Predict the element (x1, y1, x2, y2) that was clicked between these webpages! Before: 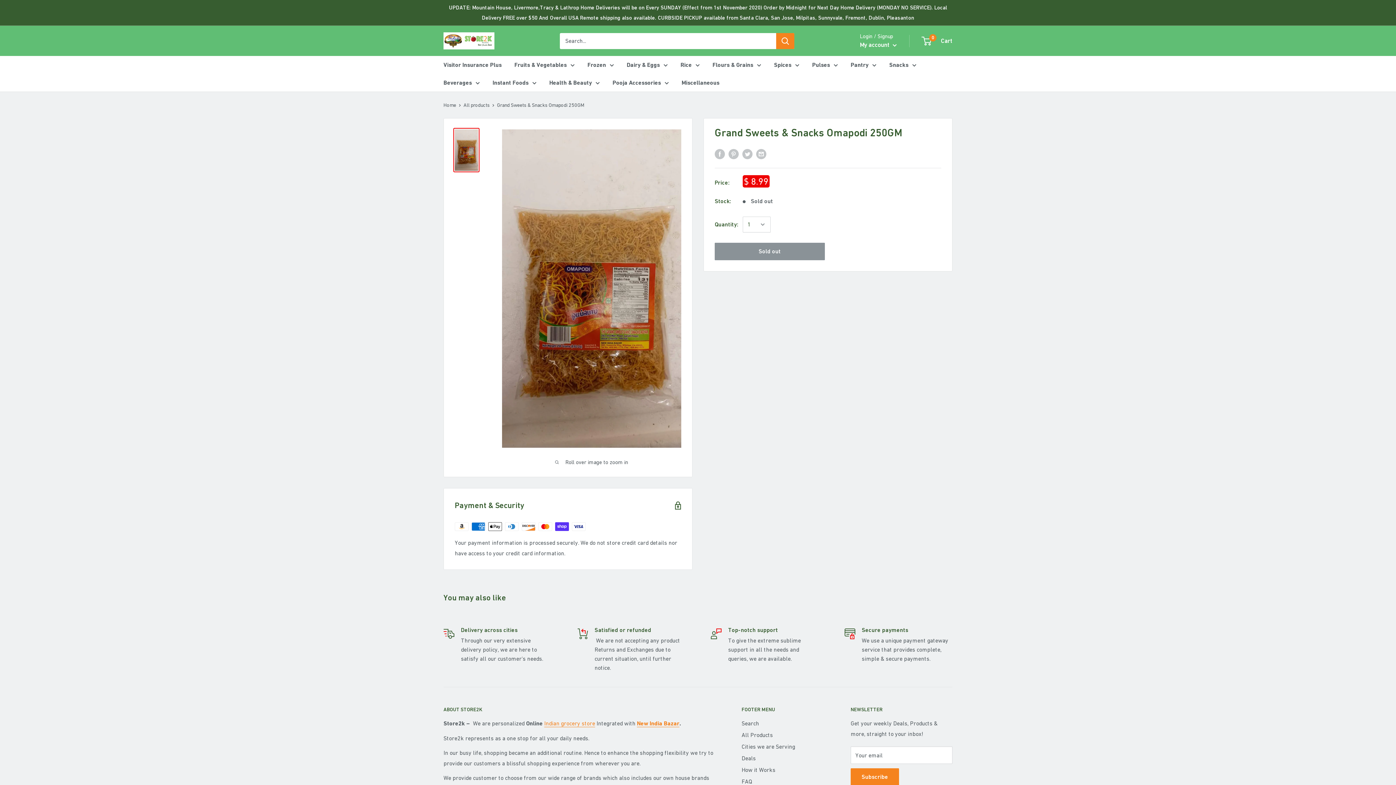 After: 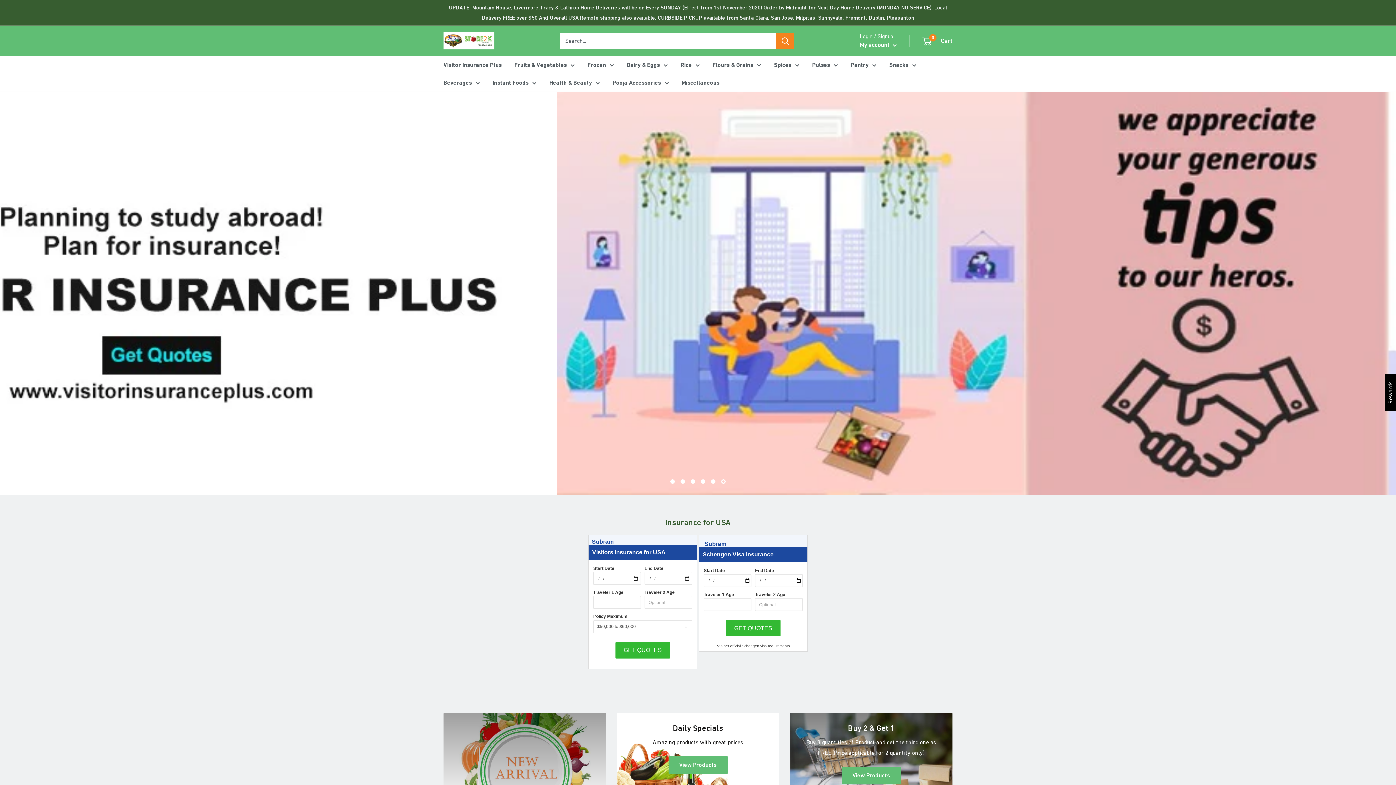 Action: bbox: (544, 720, 595, 727) label: Indian grocery store